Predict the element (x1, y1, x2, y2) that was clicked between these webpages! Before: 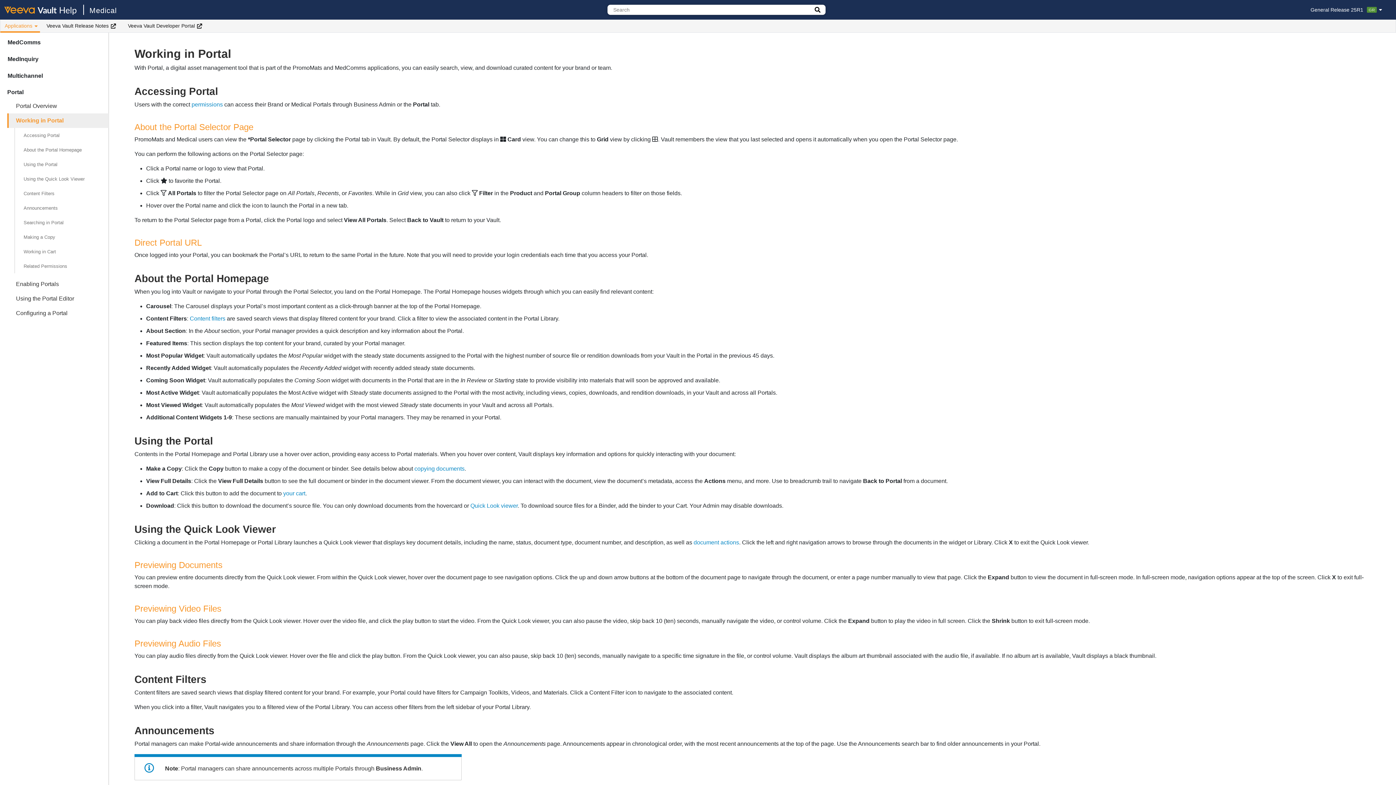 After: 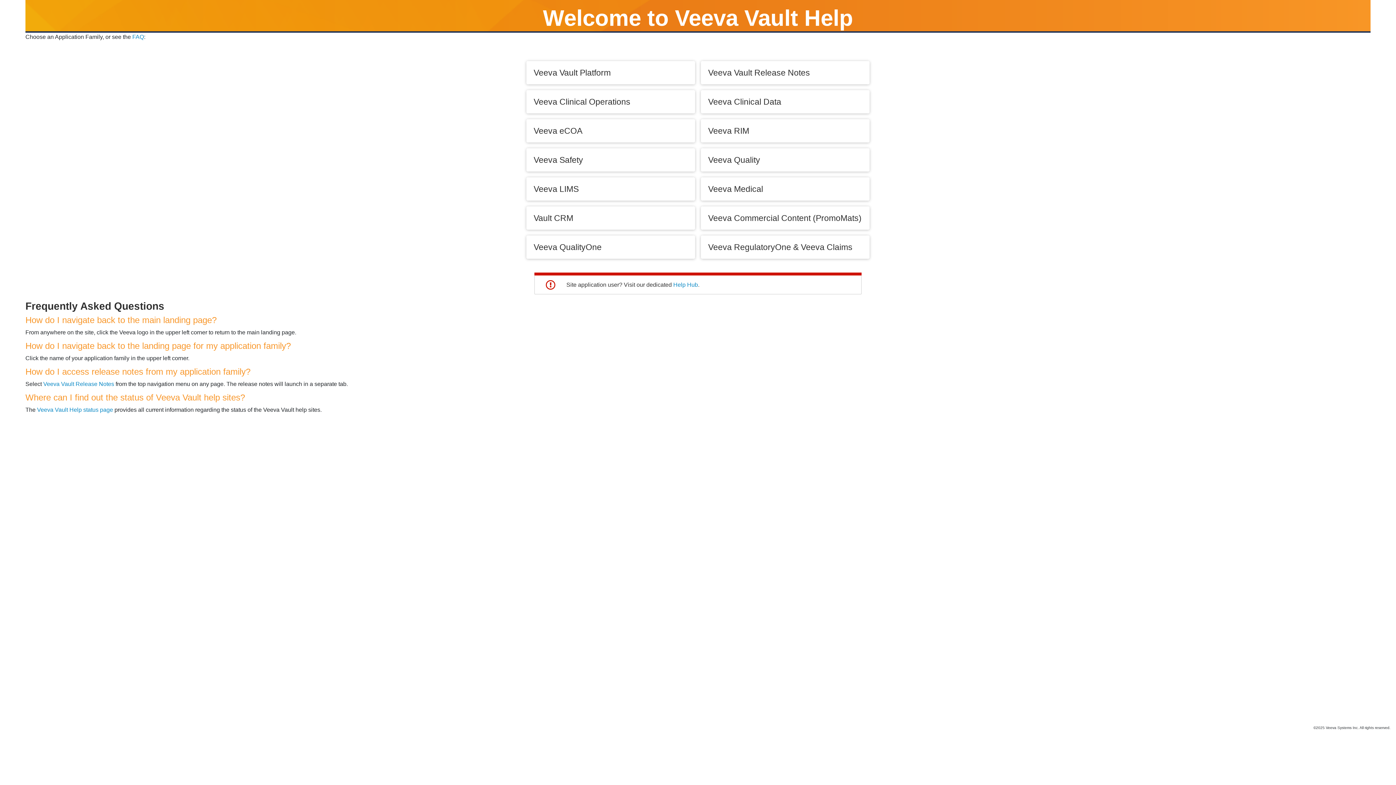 Action: bbox: (4, 4, 84, 14)